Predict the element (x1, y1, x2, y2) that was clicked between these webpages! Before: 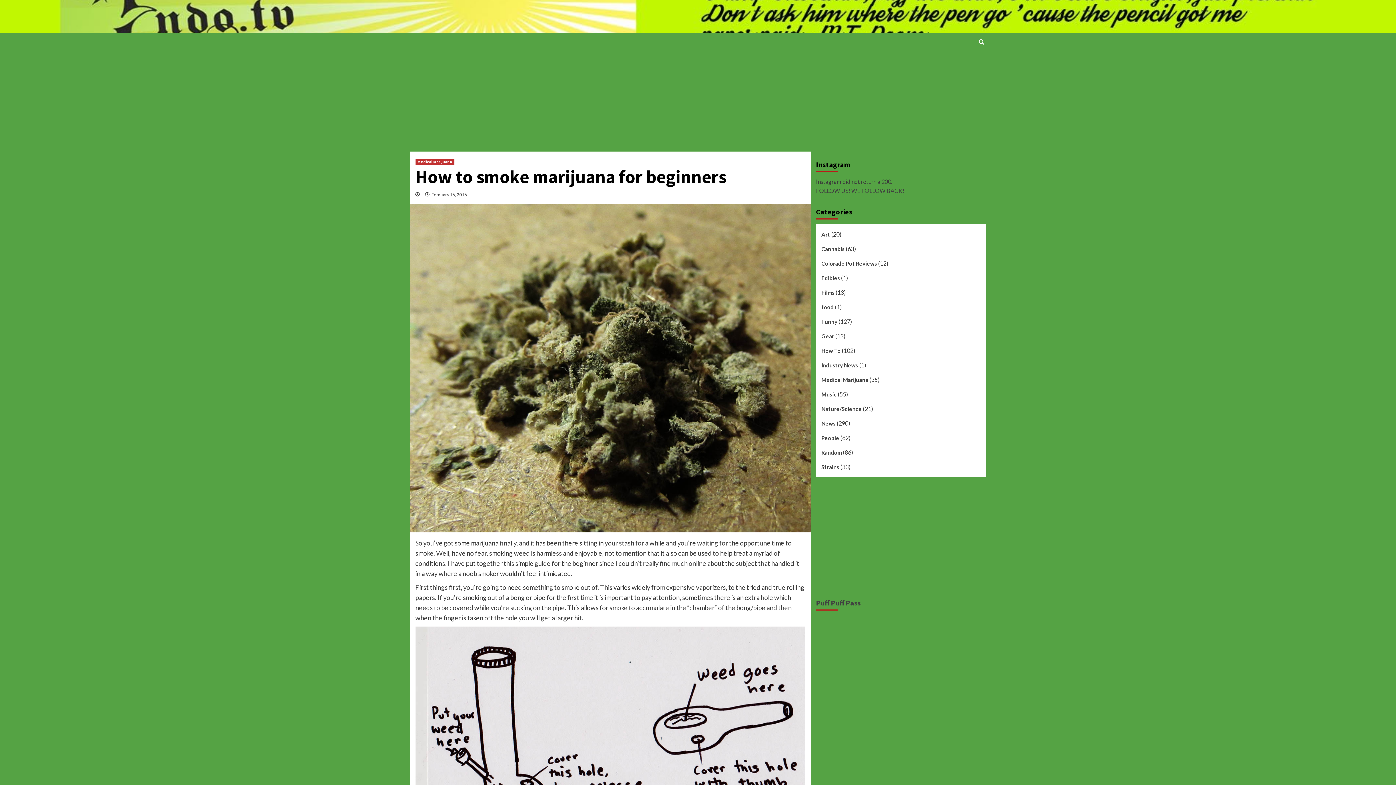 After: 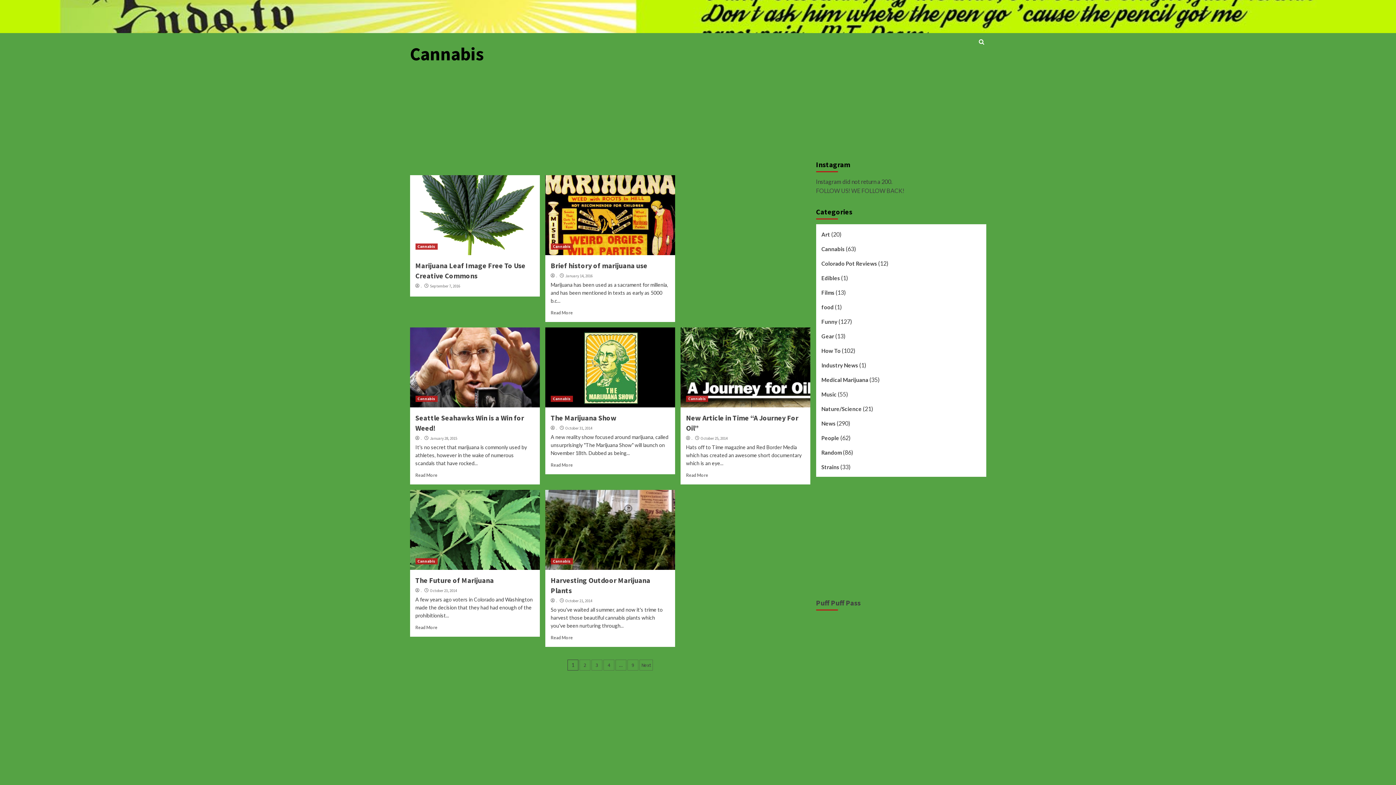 Action: bbox: (821, 244, 844, 258) label: Cannabis